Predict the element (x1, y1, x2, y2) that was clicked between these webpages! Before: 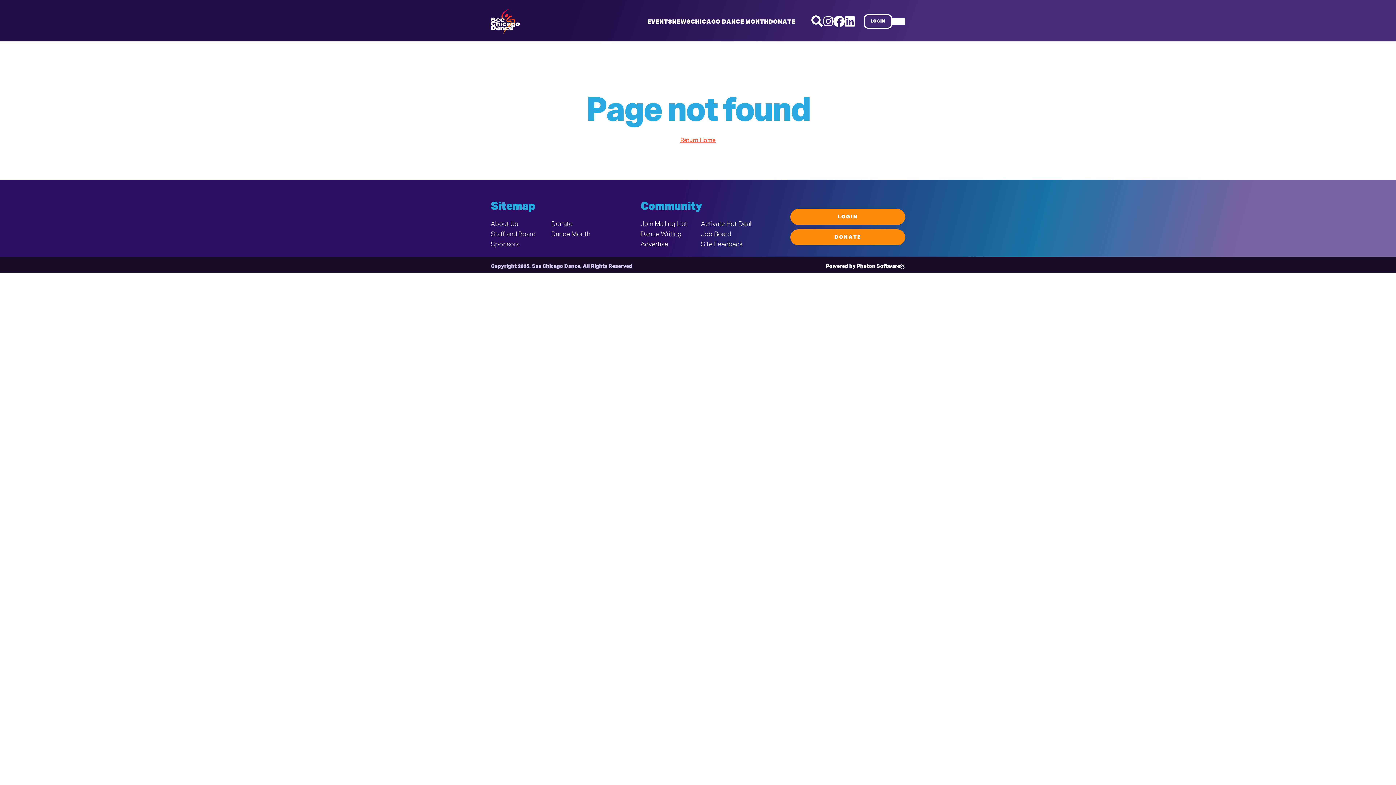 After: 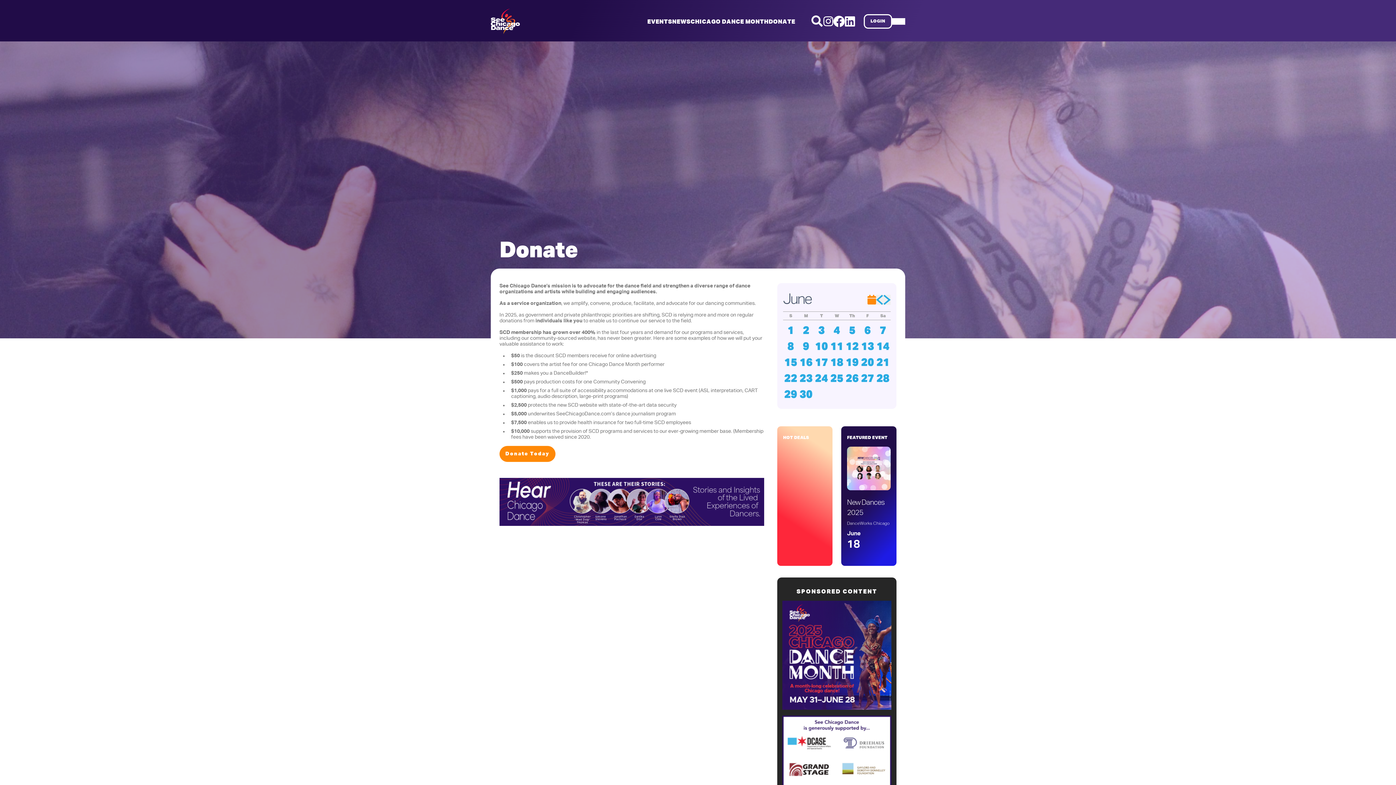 Action: bbox: (768, 19, 795, 25) label: DONATE